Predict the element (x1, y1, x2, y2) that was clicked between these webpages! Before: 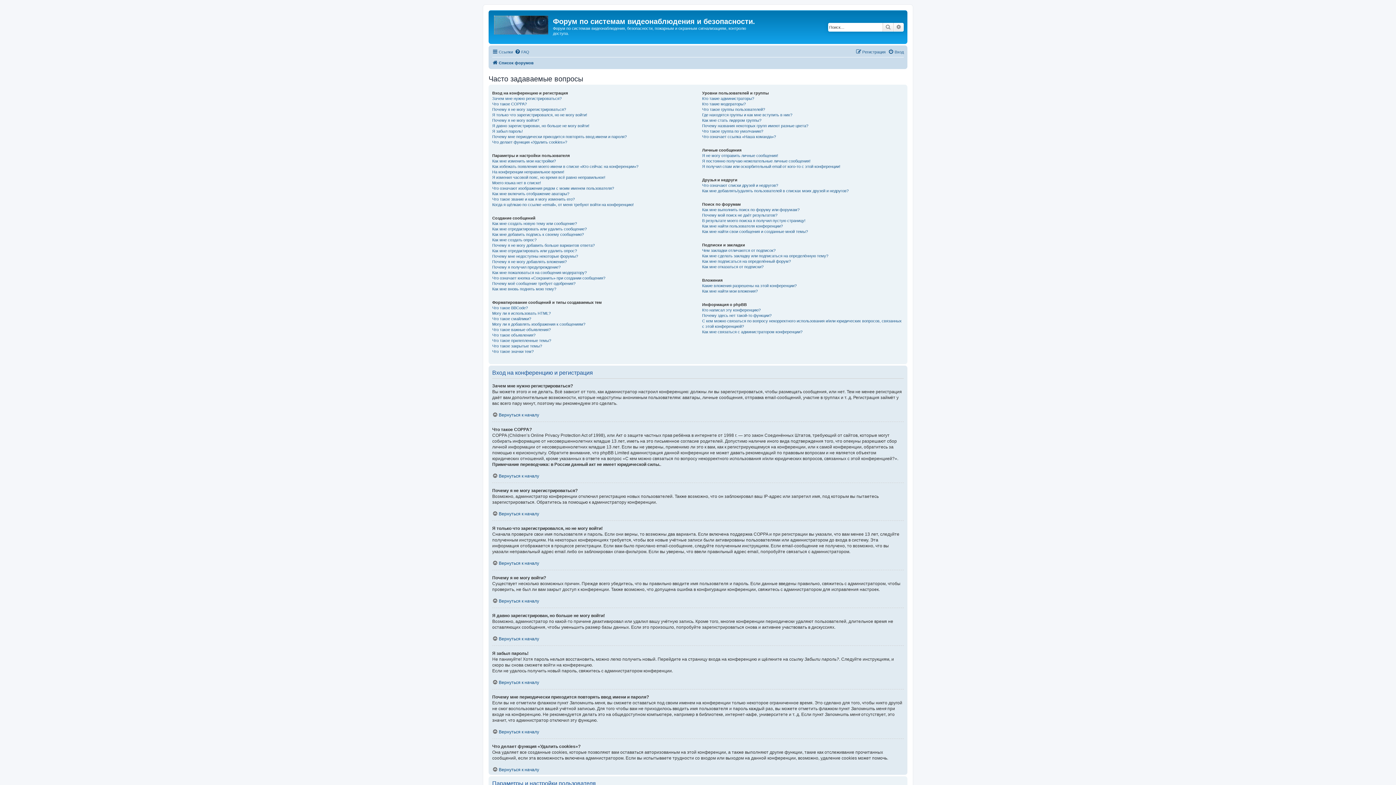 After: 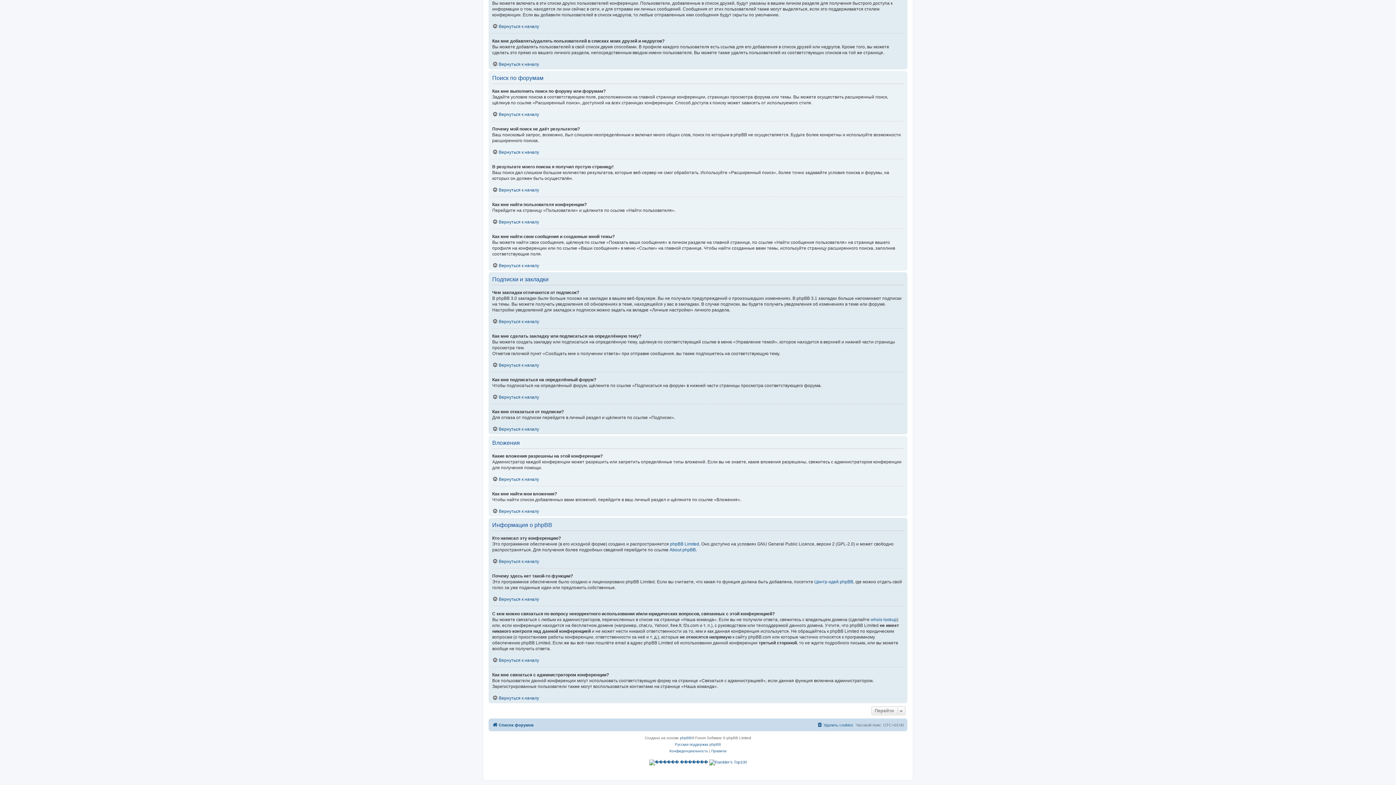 Action: bbox: (702, 228, 808, 234) label: Как мне найти свои сообщения и созданные мной темы?